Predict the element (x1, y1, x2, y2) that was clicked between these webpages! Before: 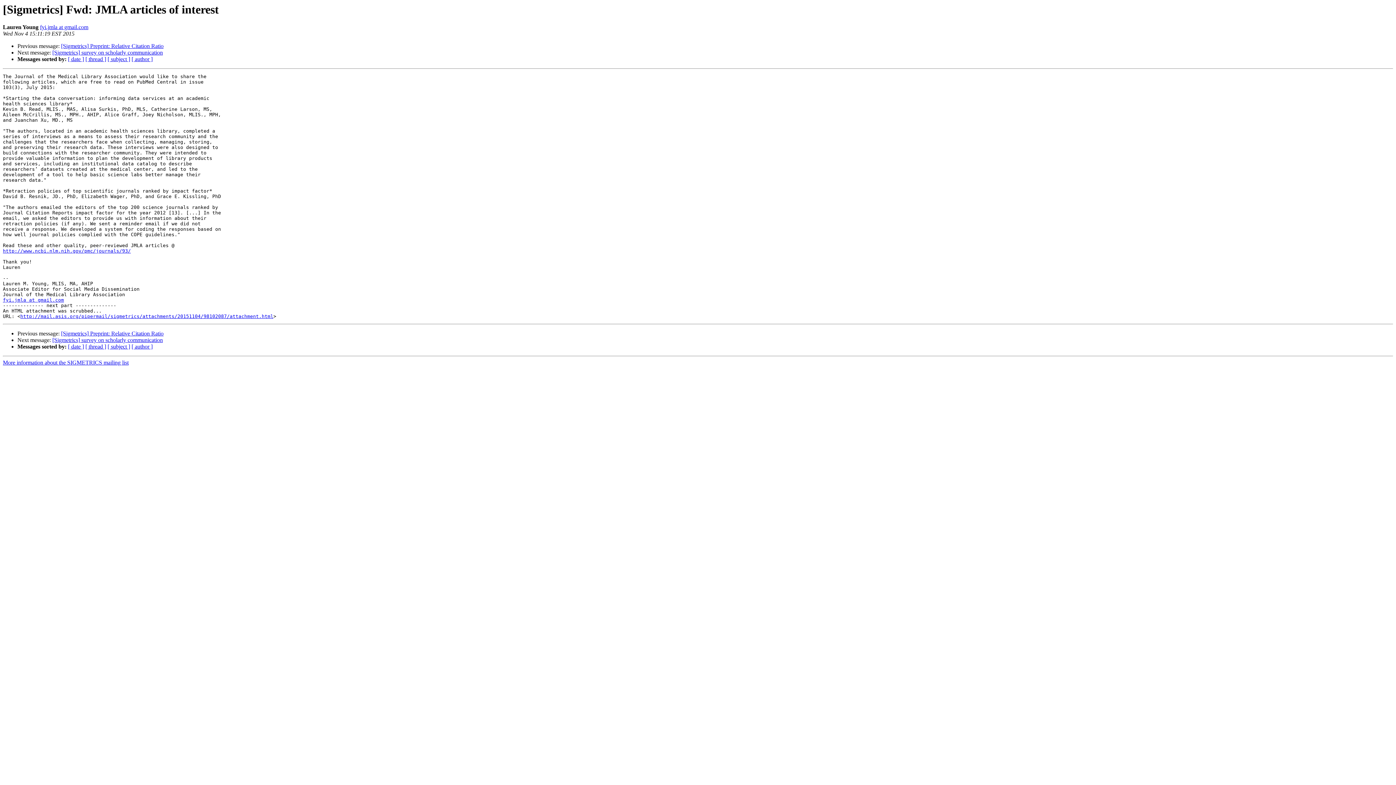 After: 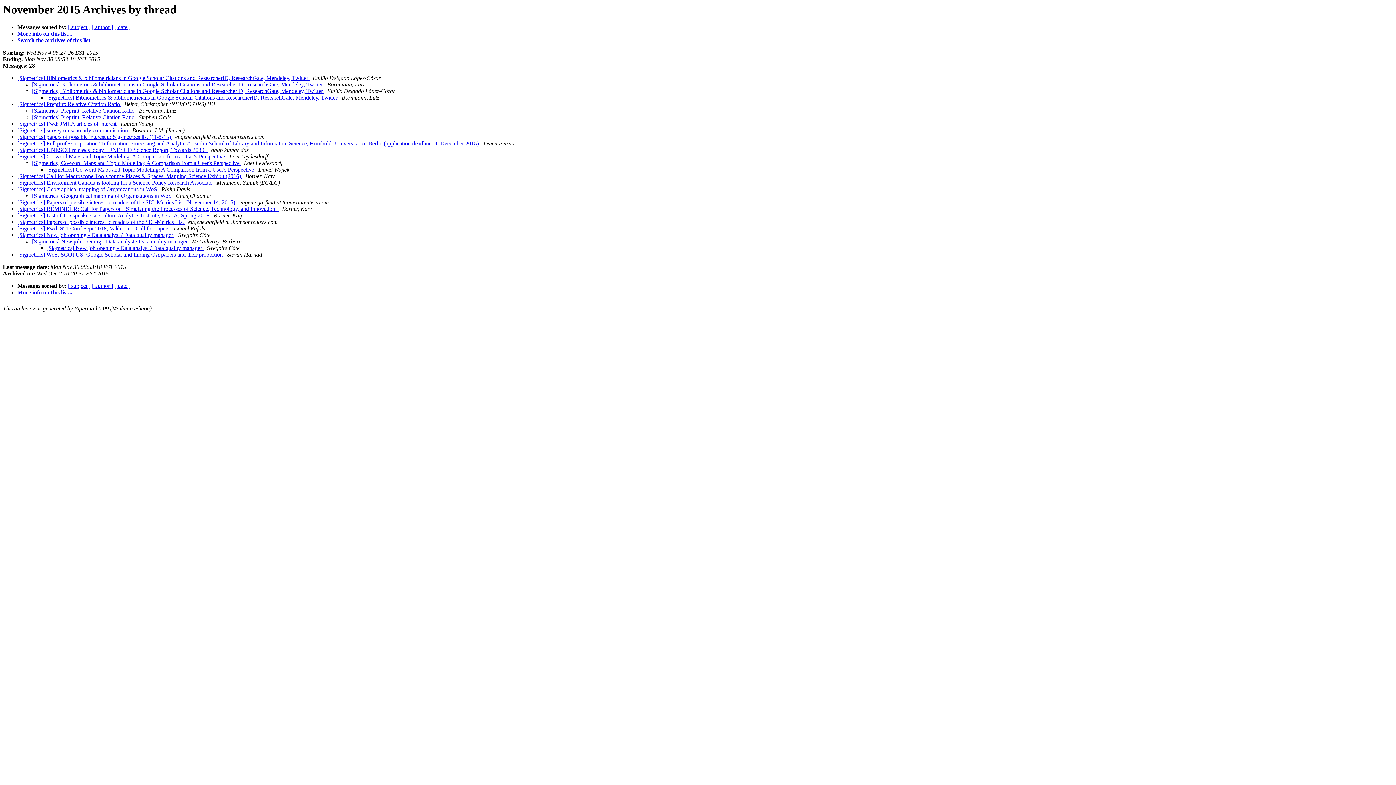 Action: label: [ thread ] bbox: (85, 343, 106, 349)